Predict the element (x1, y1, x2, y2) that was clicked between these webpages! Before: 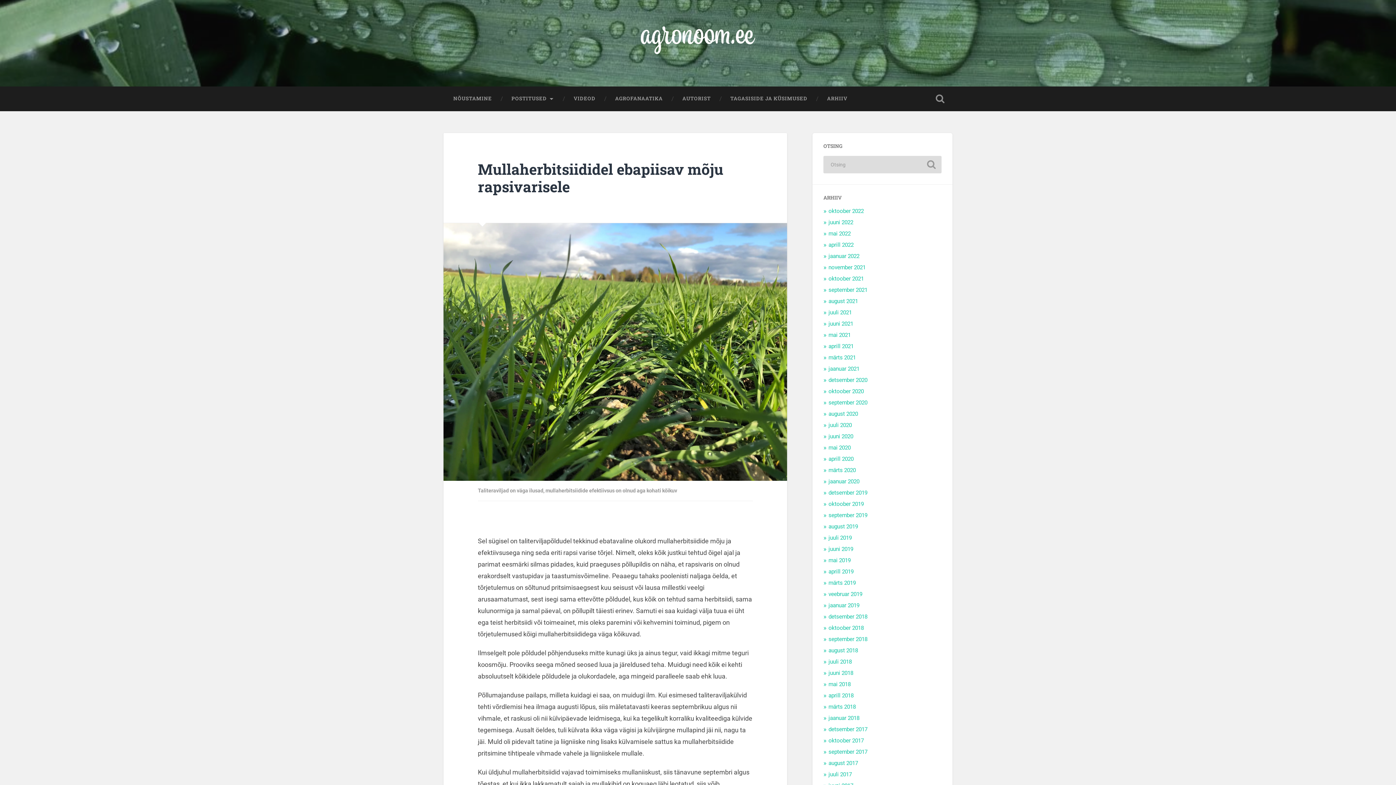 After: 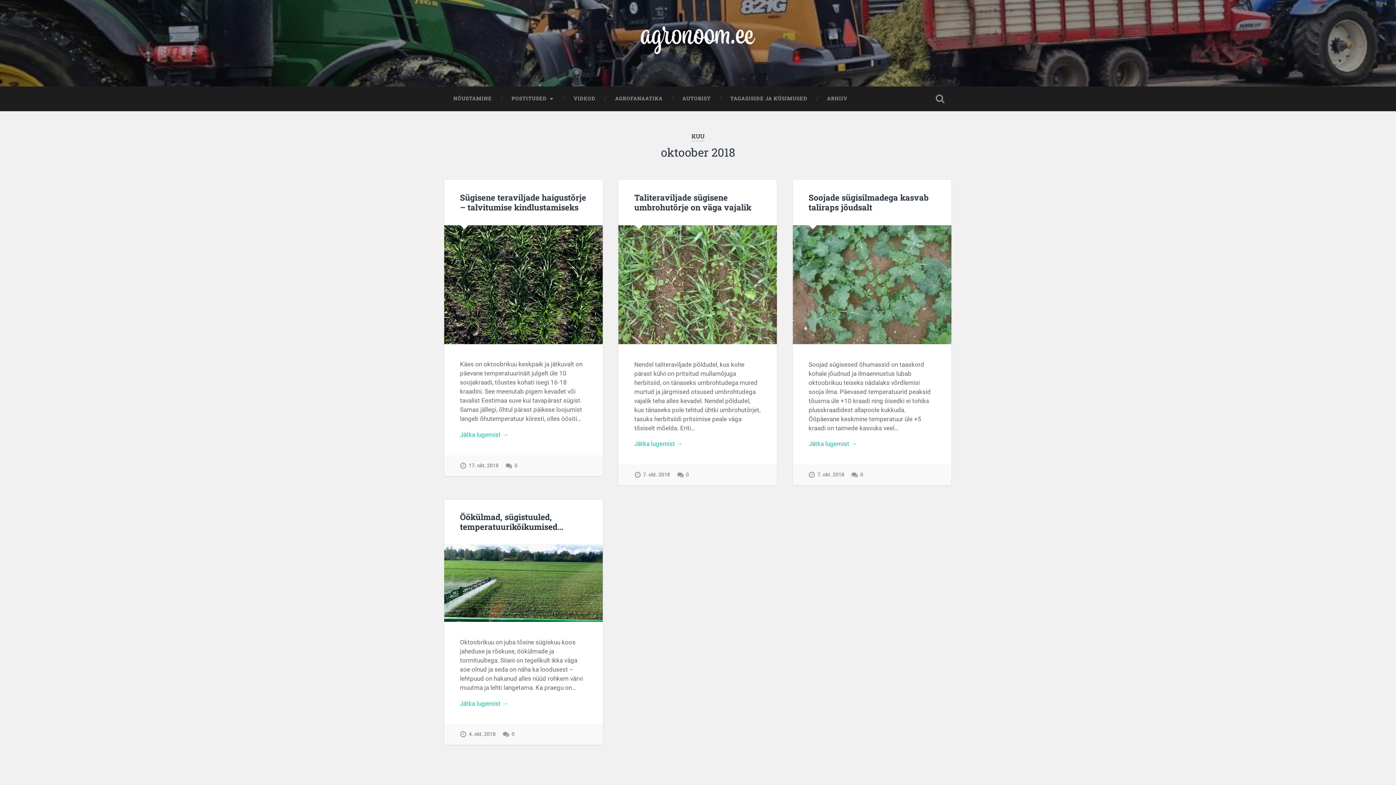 Action: label: oktoober 2018 bbox: (828, 625, 864, 631)